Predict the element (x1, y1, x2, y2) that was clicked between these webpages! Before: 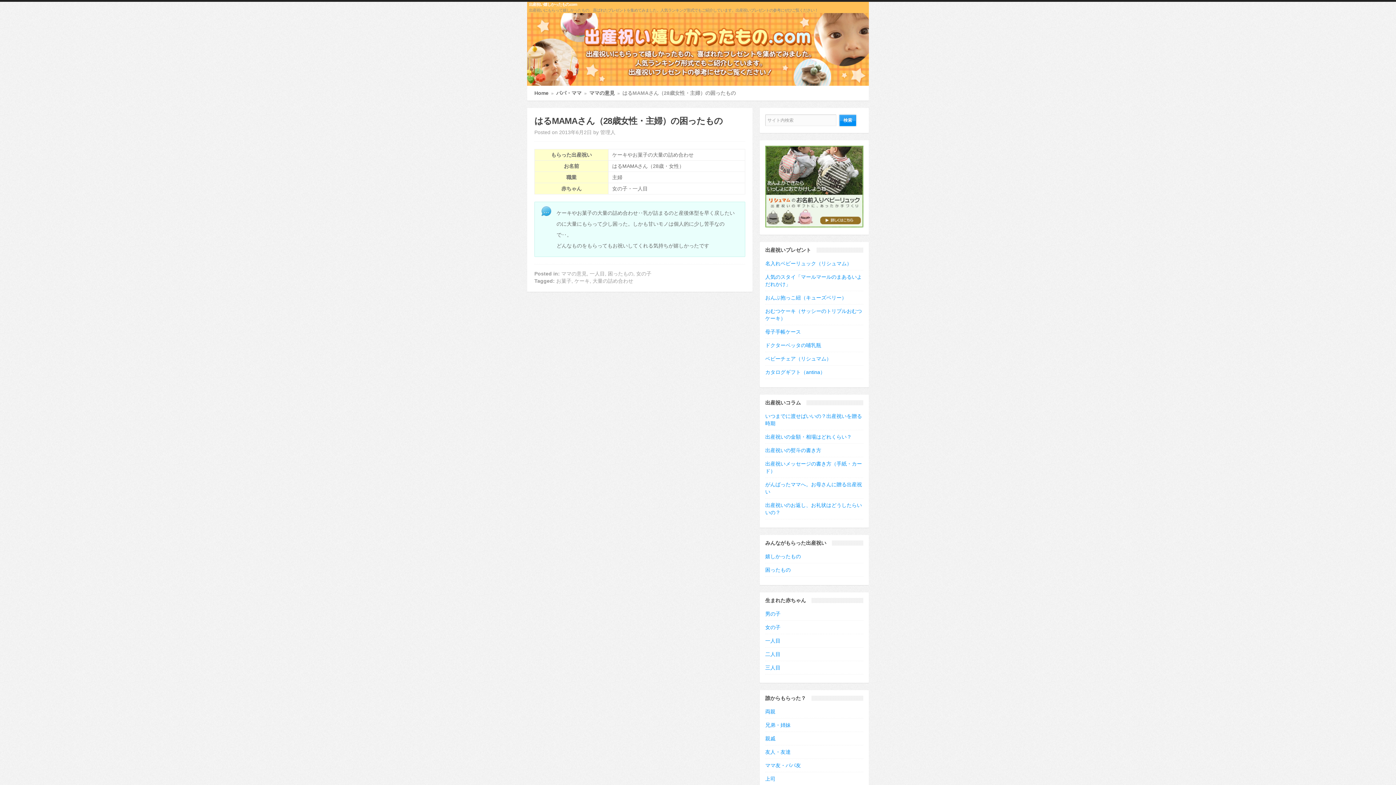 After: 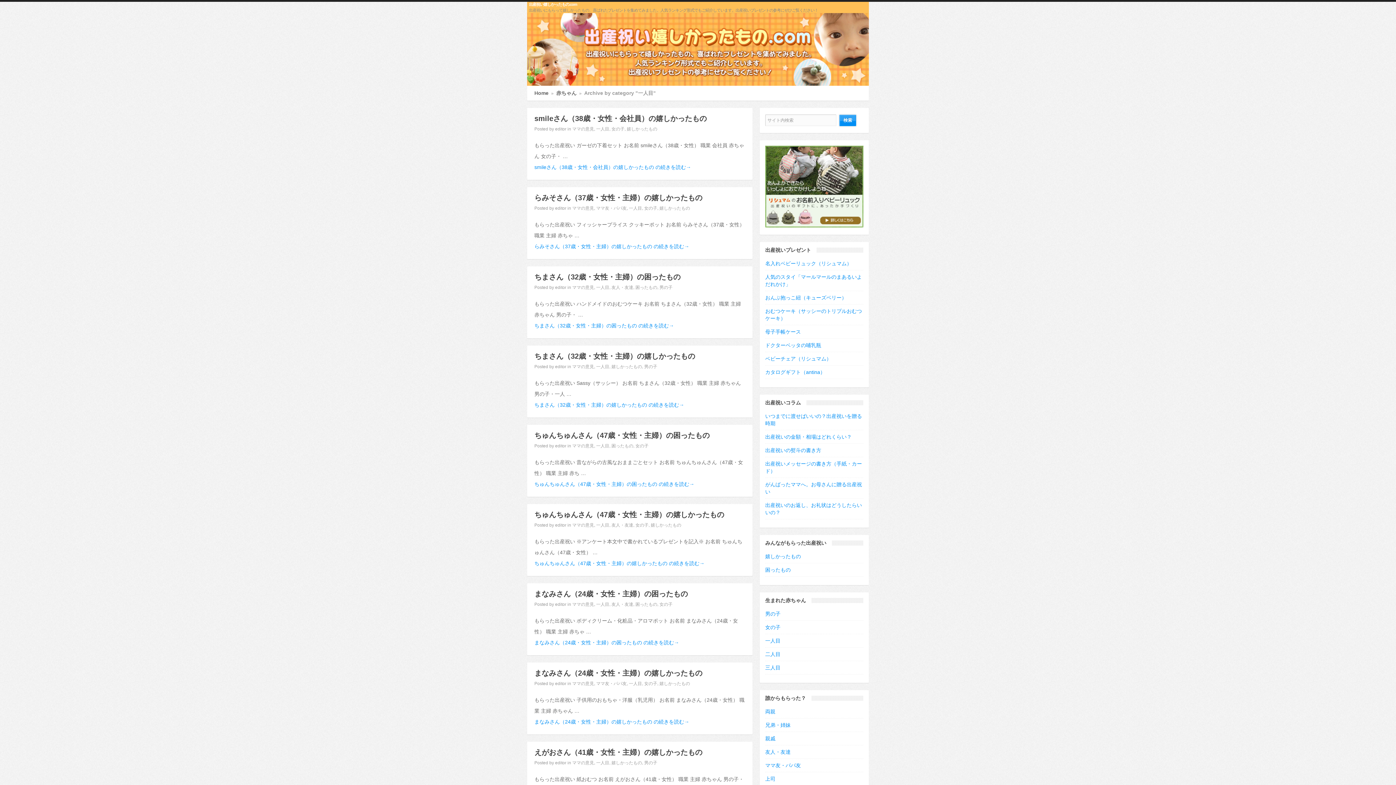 Action: bbox: (765, 638, 780, 644) label: 一人目